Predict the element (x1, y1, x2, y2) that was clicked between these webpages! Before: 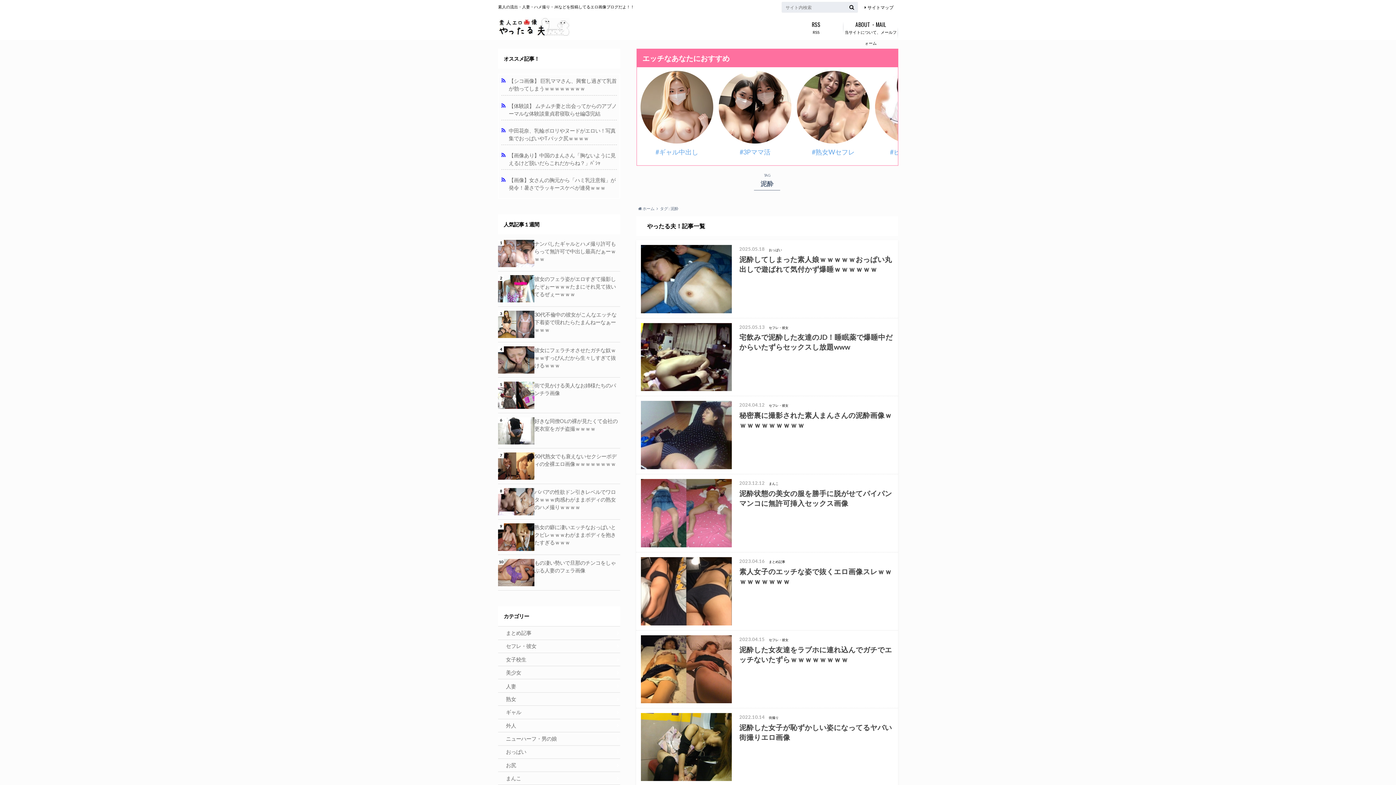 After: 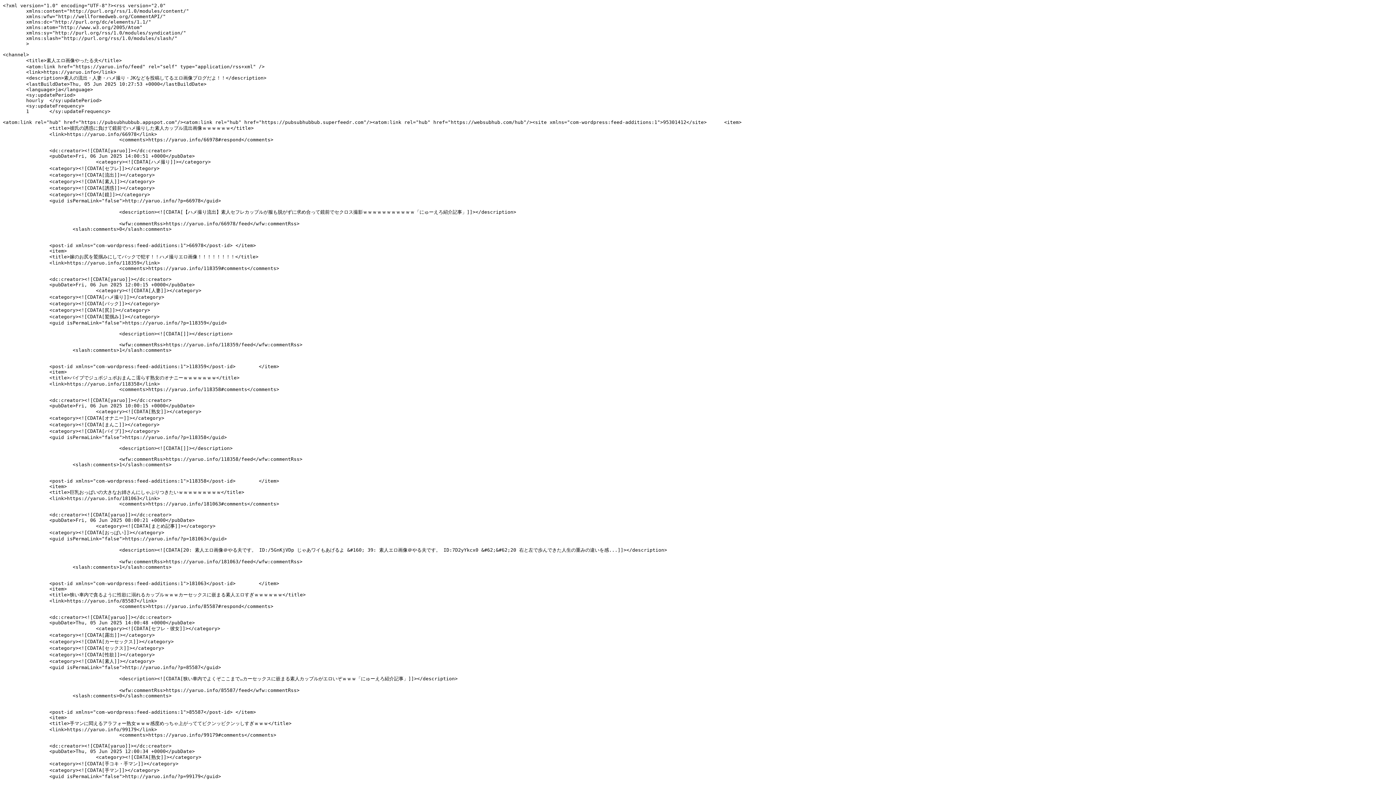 Action: bbox: (789, 16, 843, 38) label: RSS
RSS